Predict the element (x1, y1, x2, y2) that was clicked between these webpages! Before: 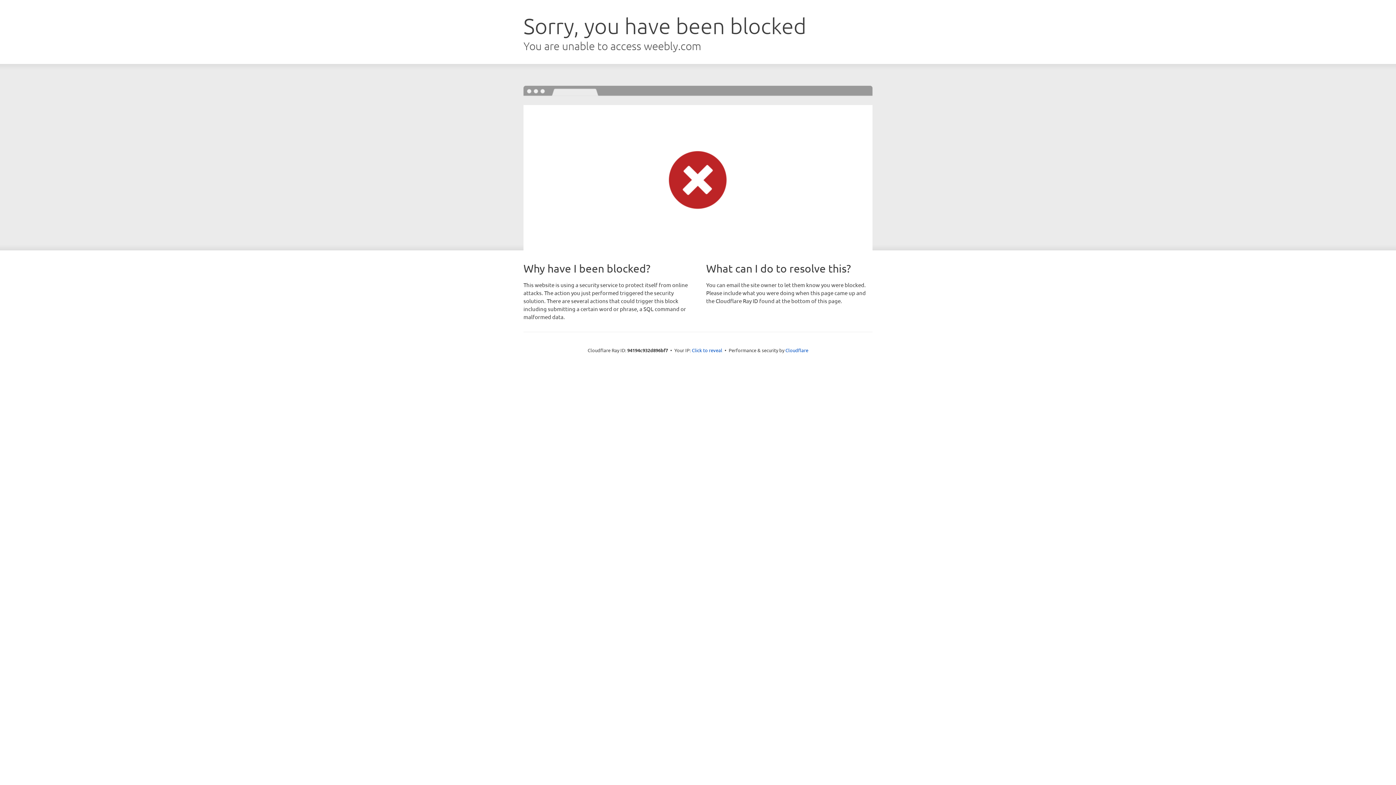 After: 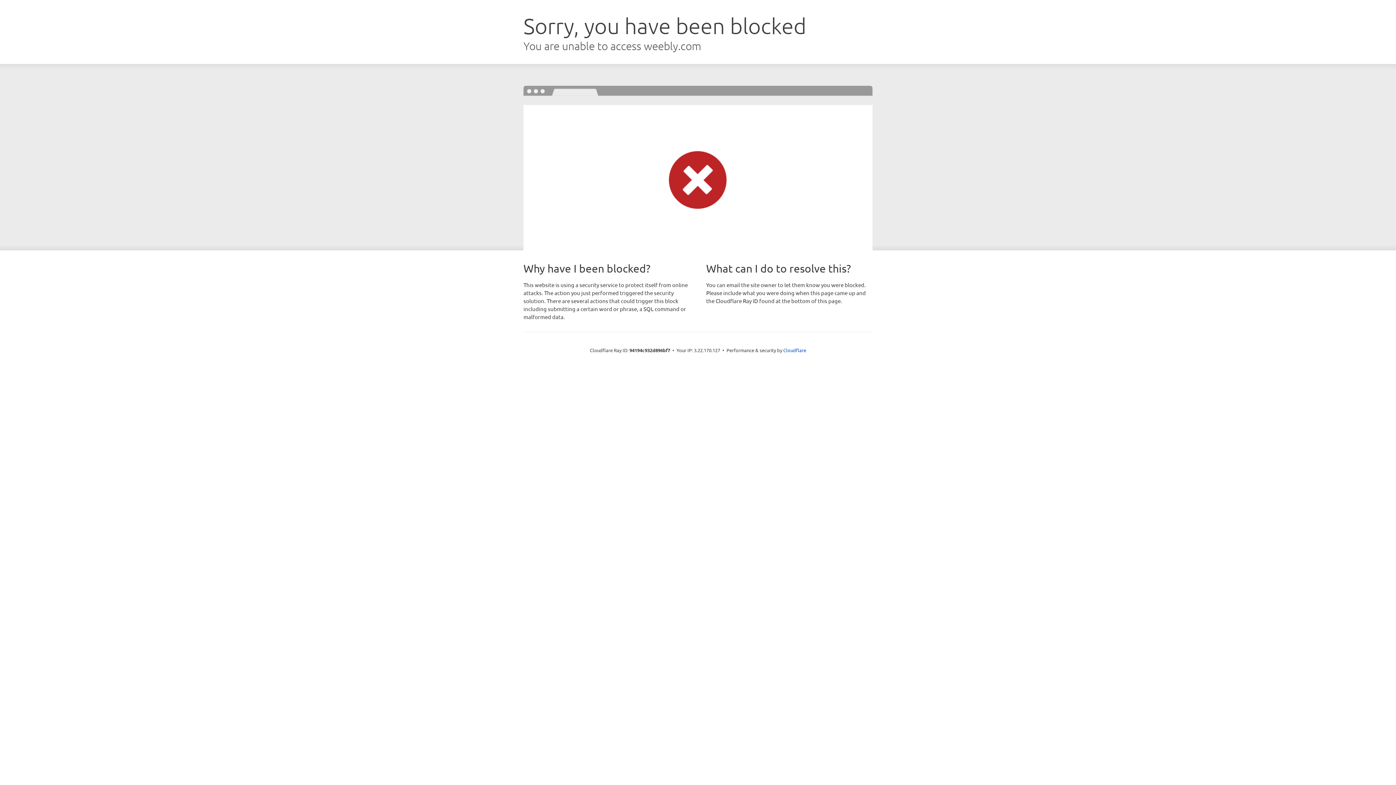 Action: label: Click to reveal bbox: (692, 346, 722, 353)